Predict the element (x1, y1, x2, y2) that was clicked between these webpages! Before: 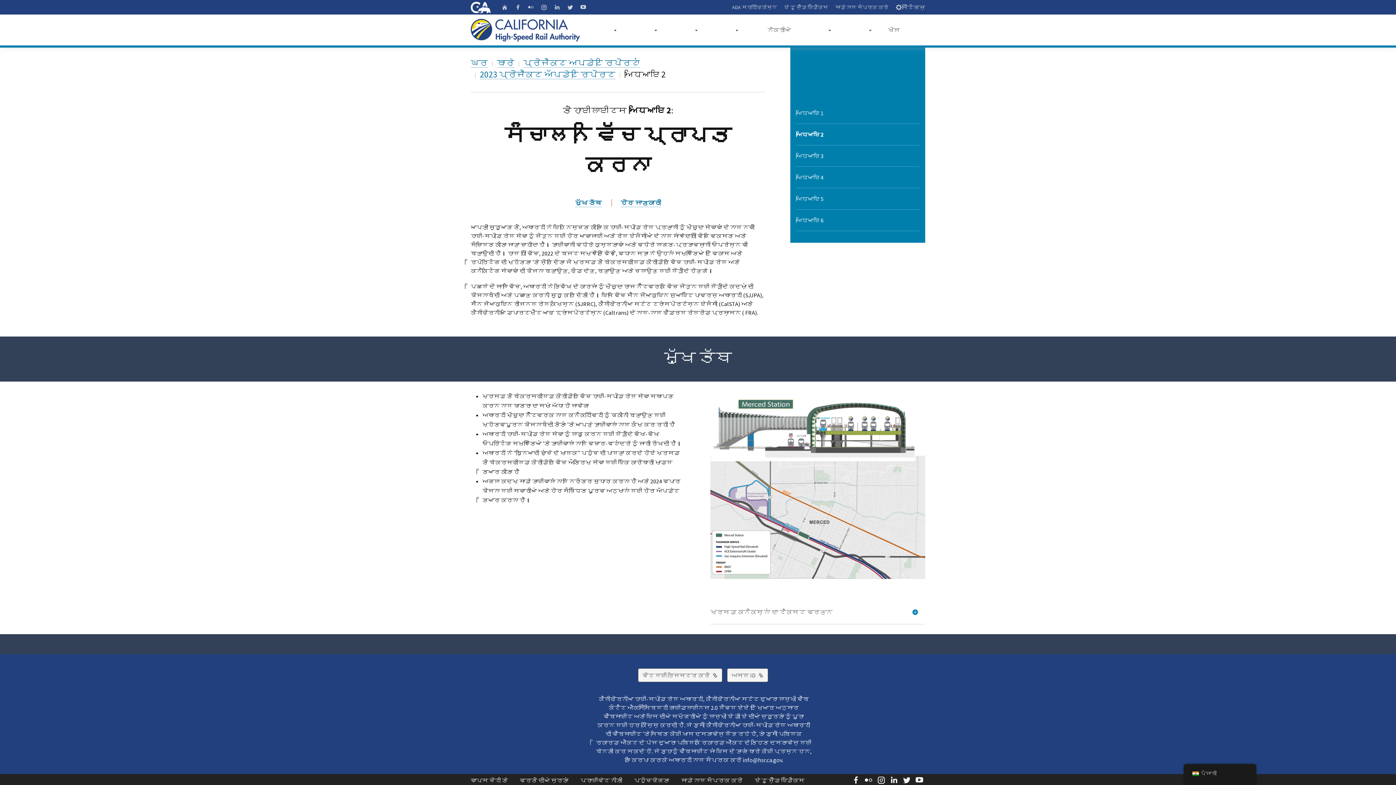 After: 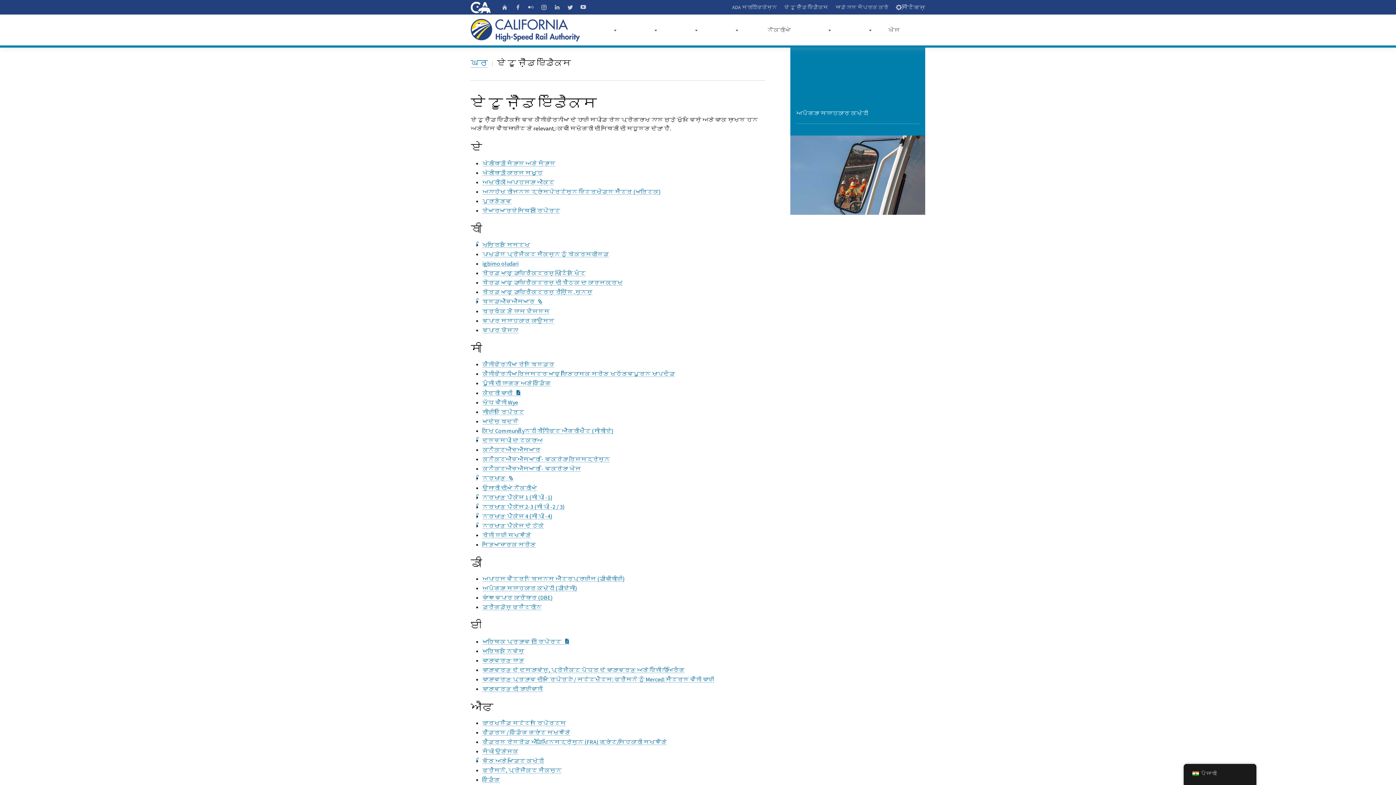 Action: label: ਏ ਟੂ ਜ਼ੈੱਡ ਇੰਡੈਕਸ bbox: (784, 3, 828, 10)